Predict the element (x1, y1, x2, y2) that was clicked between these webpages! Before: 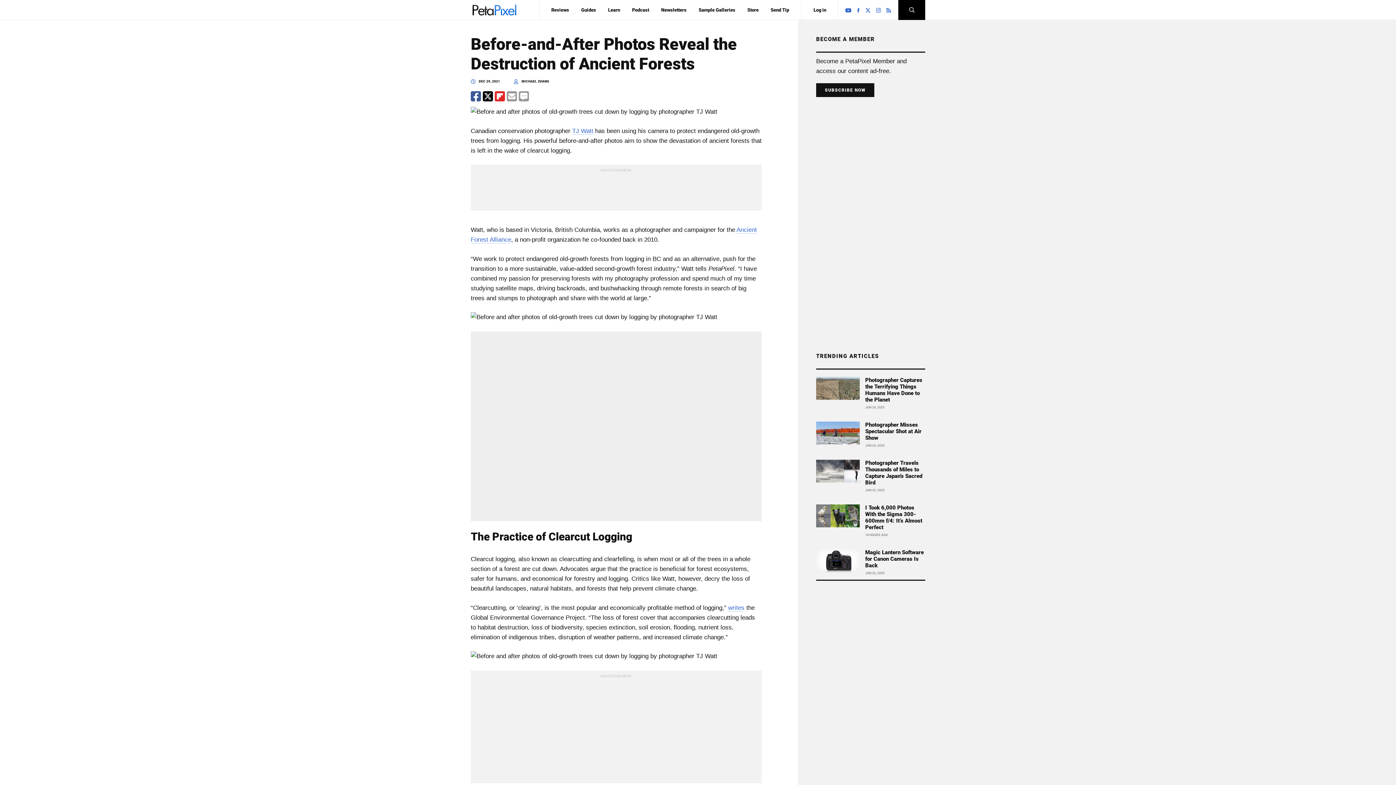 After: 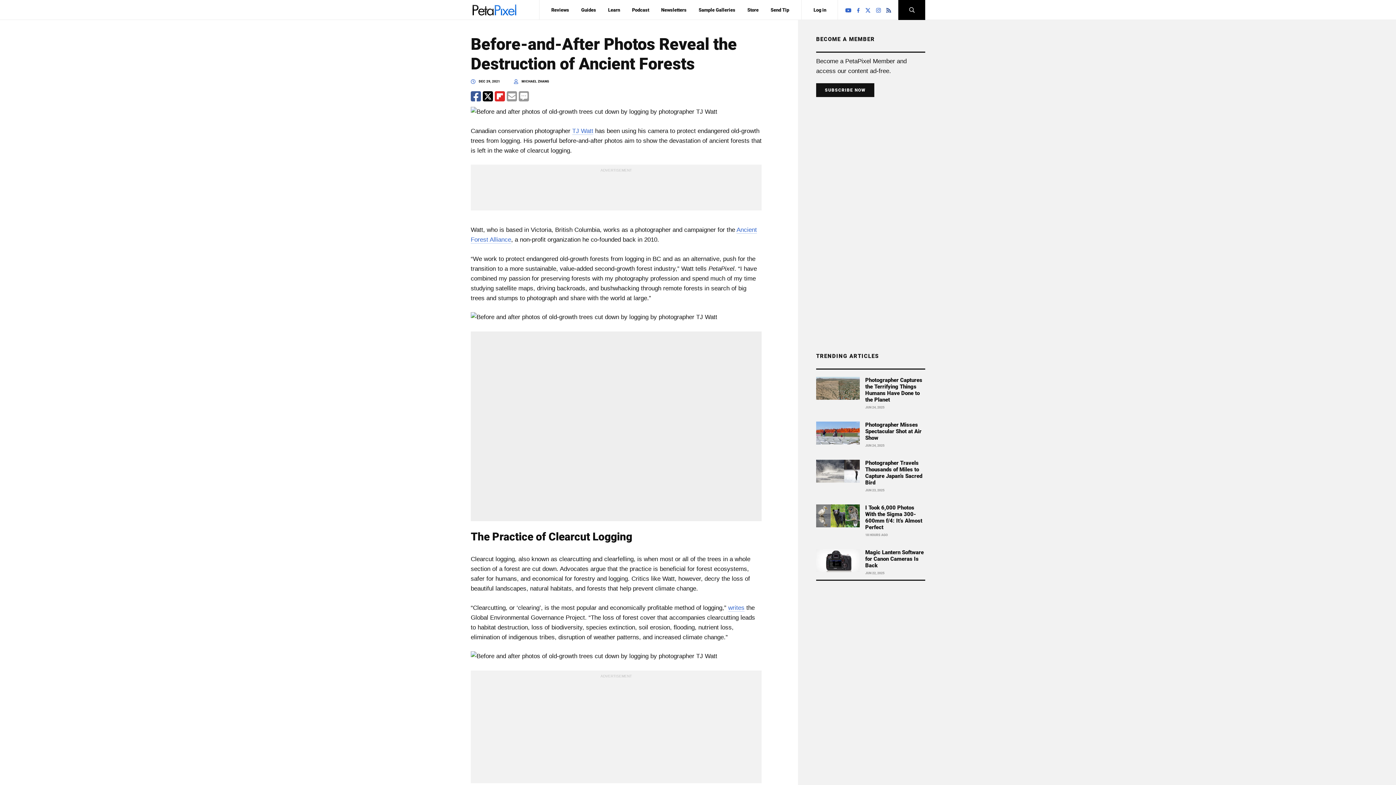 Action: bbox: (884, 0, 893, 19)